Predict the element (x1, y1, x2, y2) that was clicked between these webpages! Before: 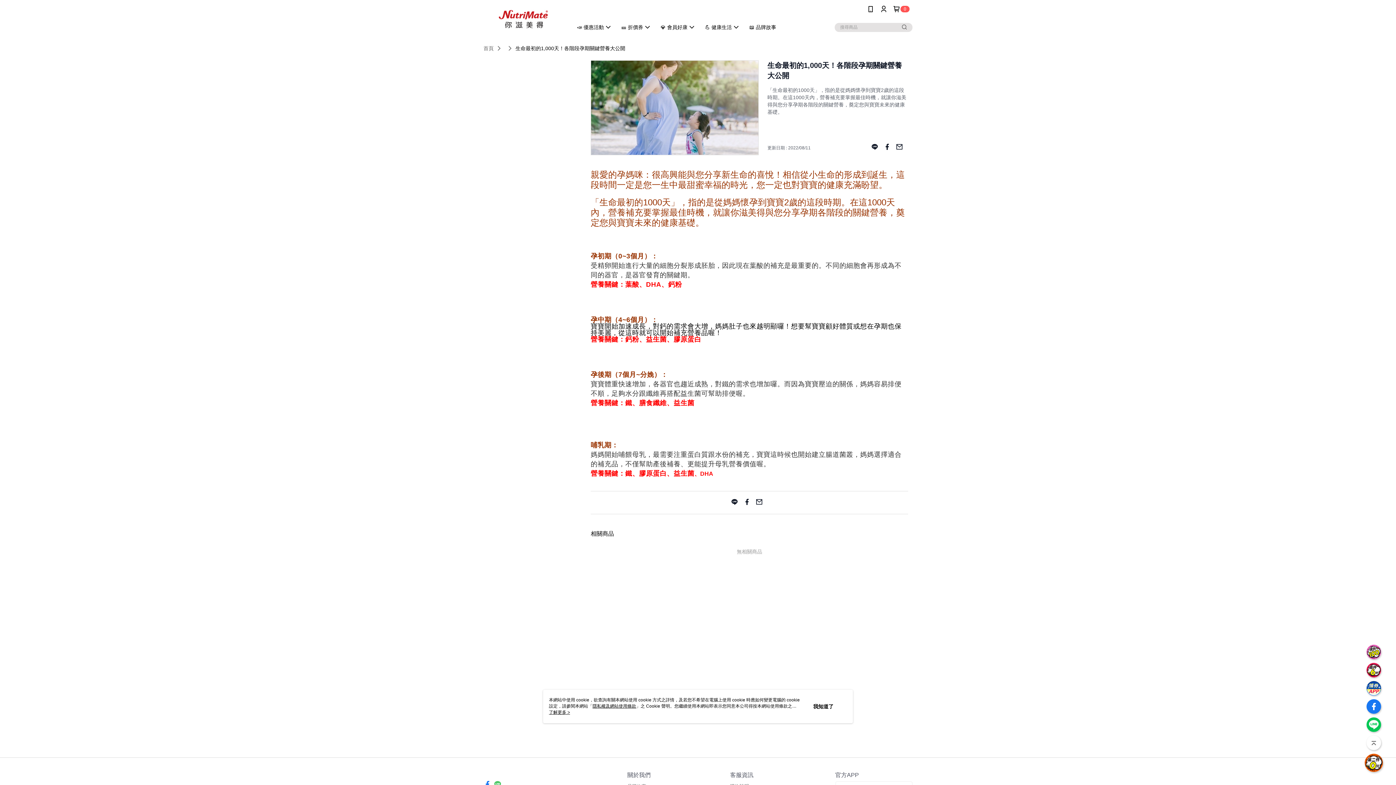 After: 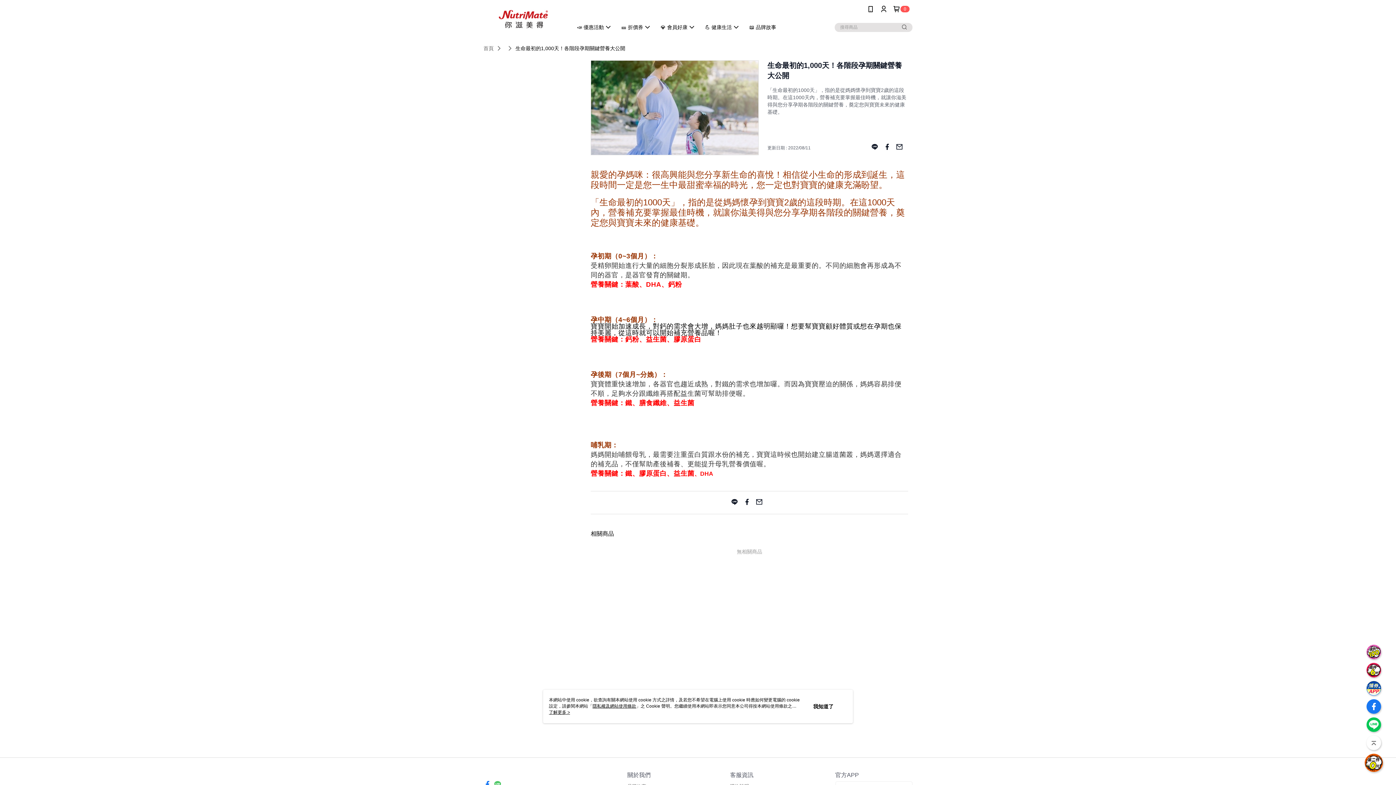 Action: bbox: (900, 22, 909, 31)